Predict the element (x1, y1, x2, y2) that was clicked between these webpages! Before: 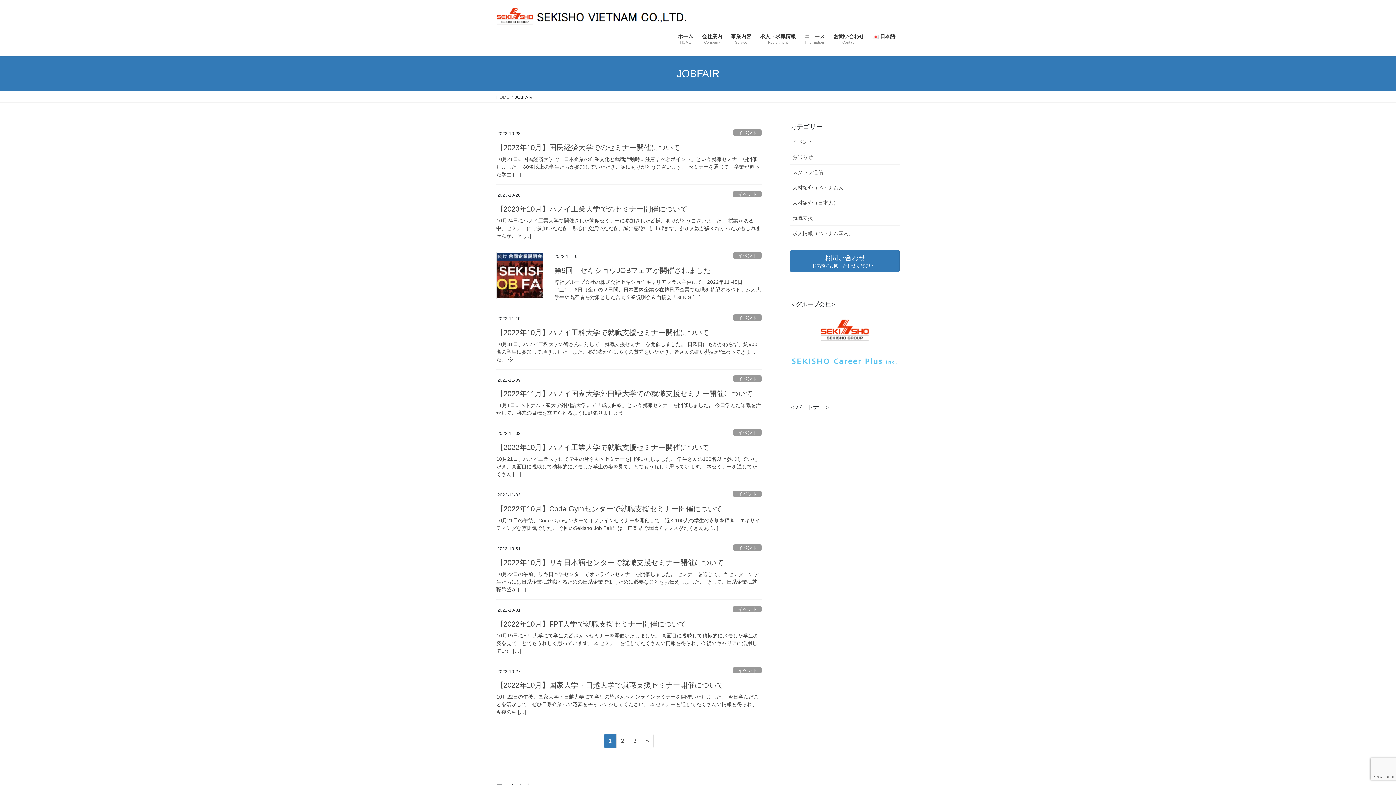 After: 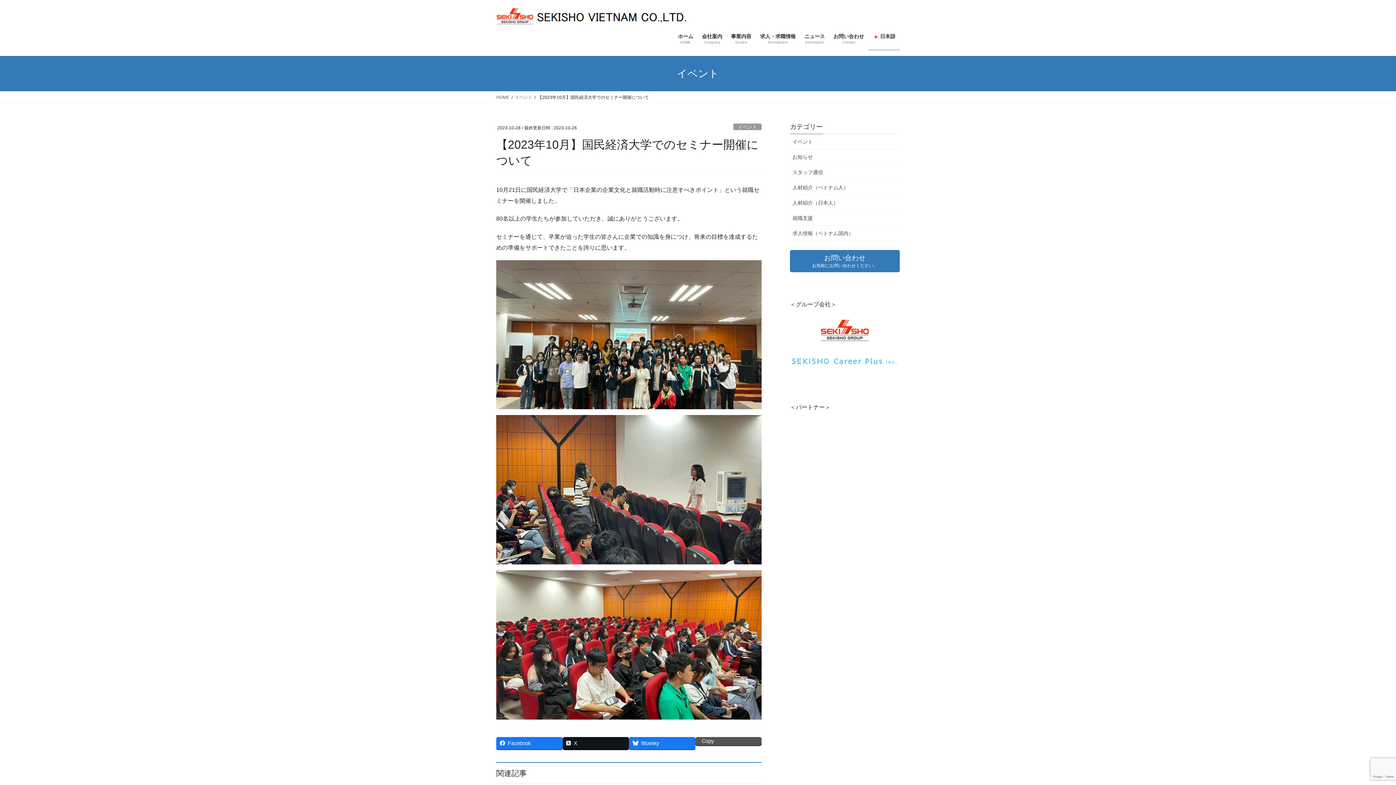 Action: label: 10月21日に国民経済大学で「日本企業の企業文化と就職活動時に注意すべきポイント」という就職セミナーを開催しました。 80名以上の学生たちが参加していただき、誠にありがとうございます。 セミナーを通じて、卒業が迫った学生 […] bbox: (496, 155, 761, 178)